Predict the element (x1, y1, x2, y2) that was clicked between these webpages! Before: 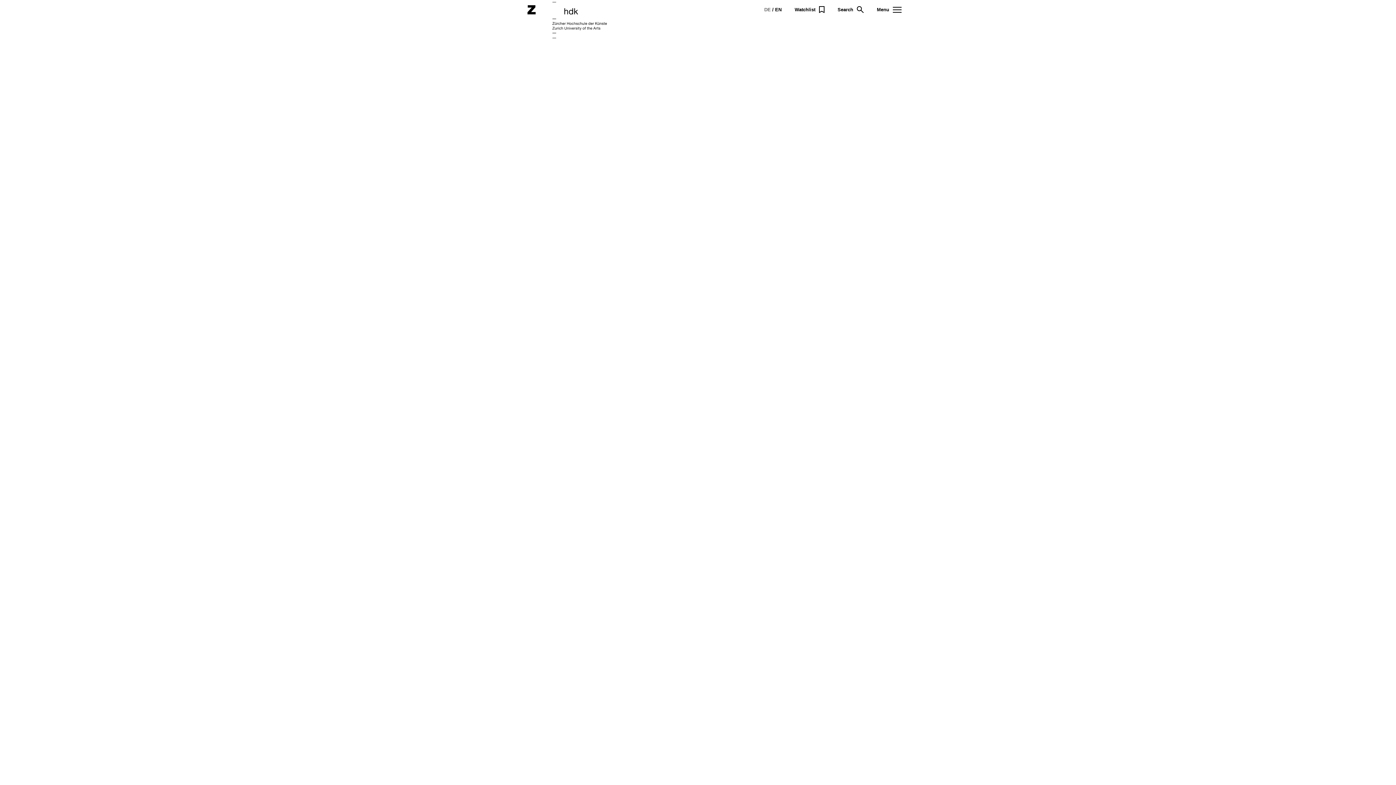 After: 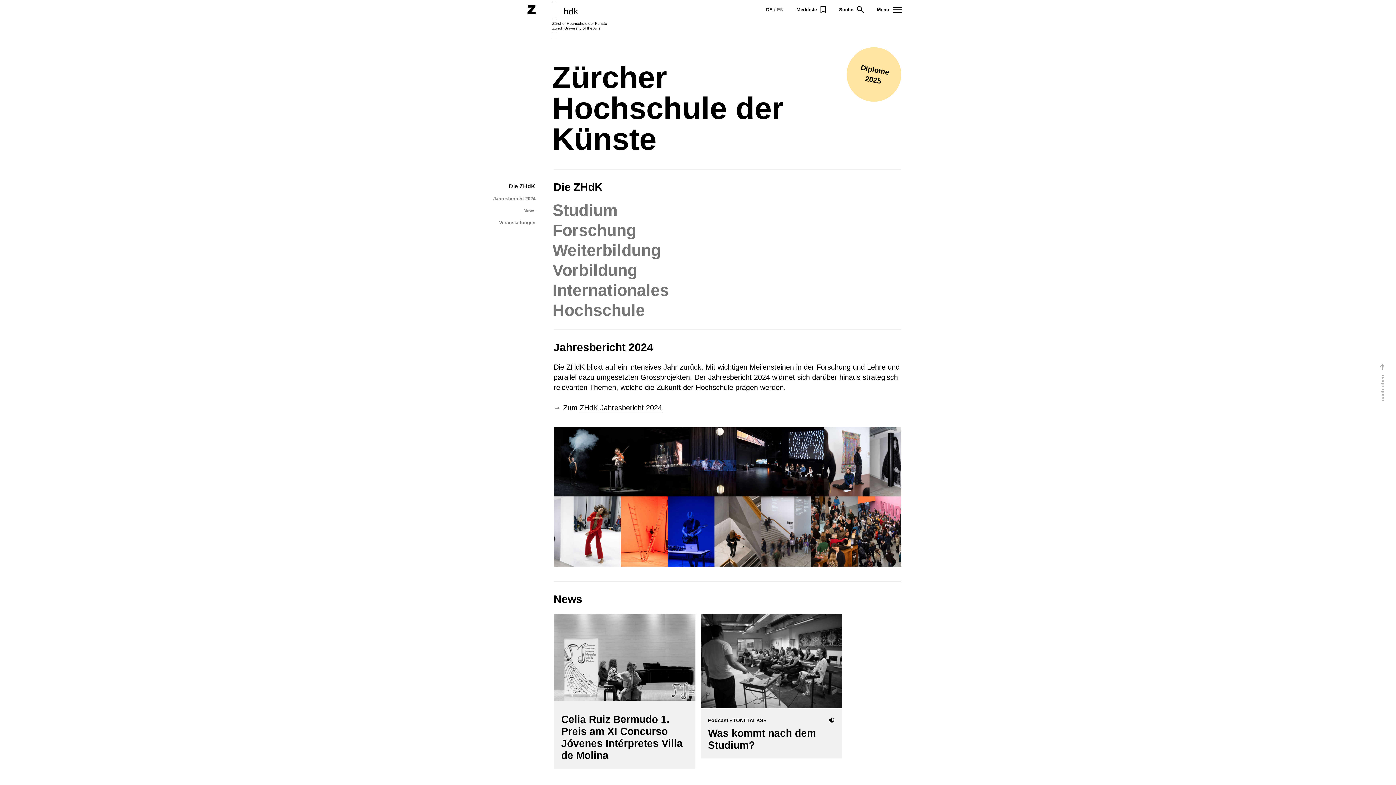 Action: bbox: (527, 1, 607, 38)